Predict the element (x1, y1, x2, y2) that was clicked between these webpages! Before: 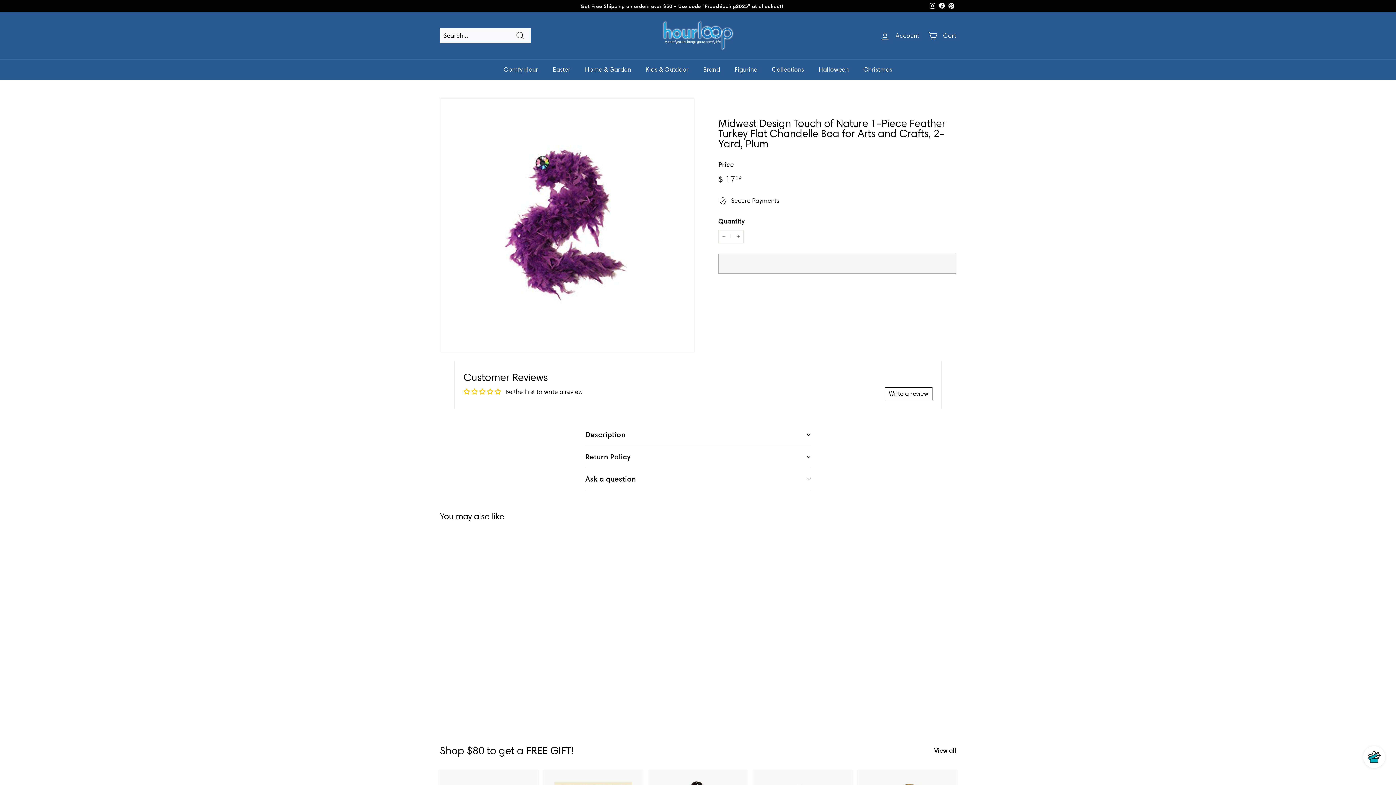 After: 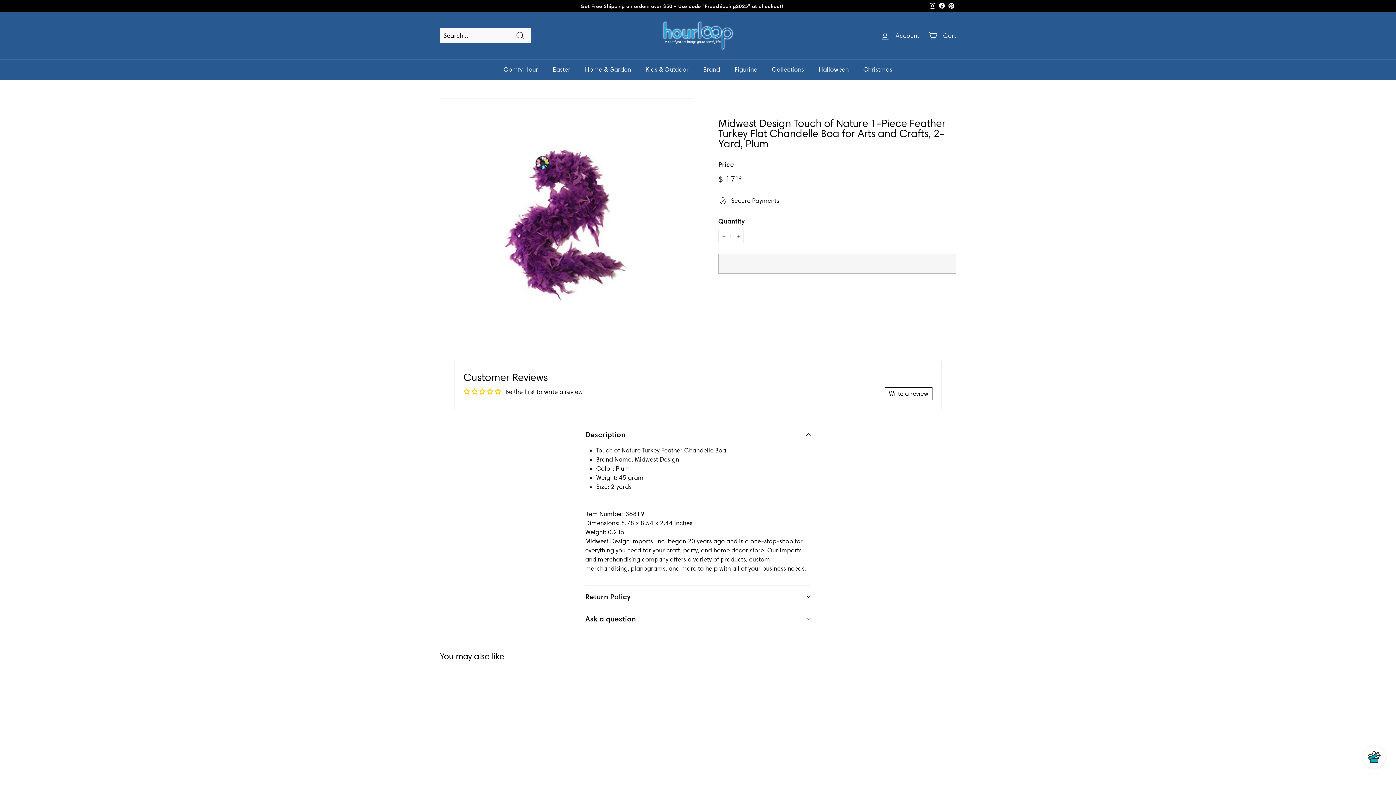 Action: label: Description bbox: (585, 424, 810, 446)